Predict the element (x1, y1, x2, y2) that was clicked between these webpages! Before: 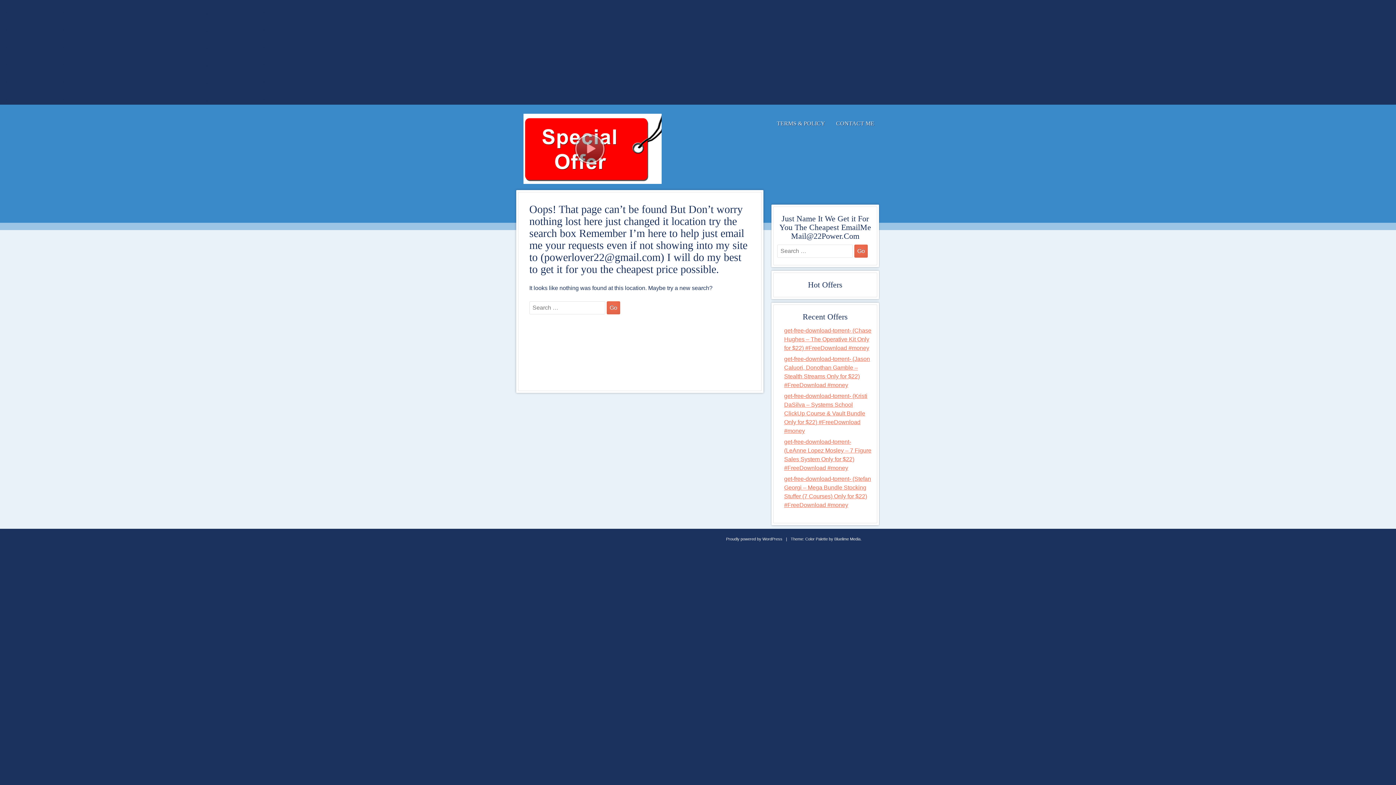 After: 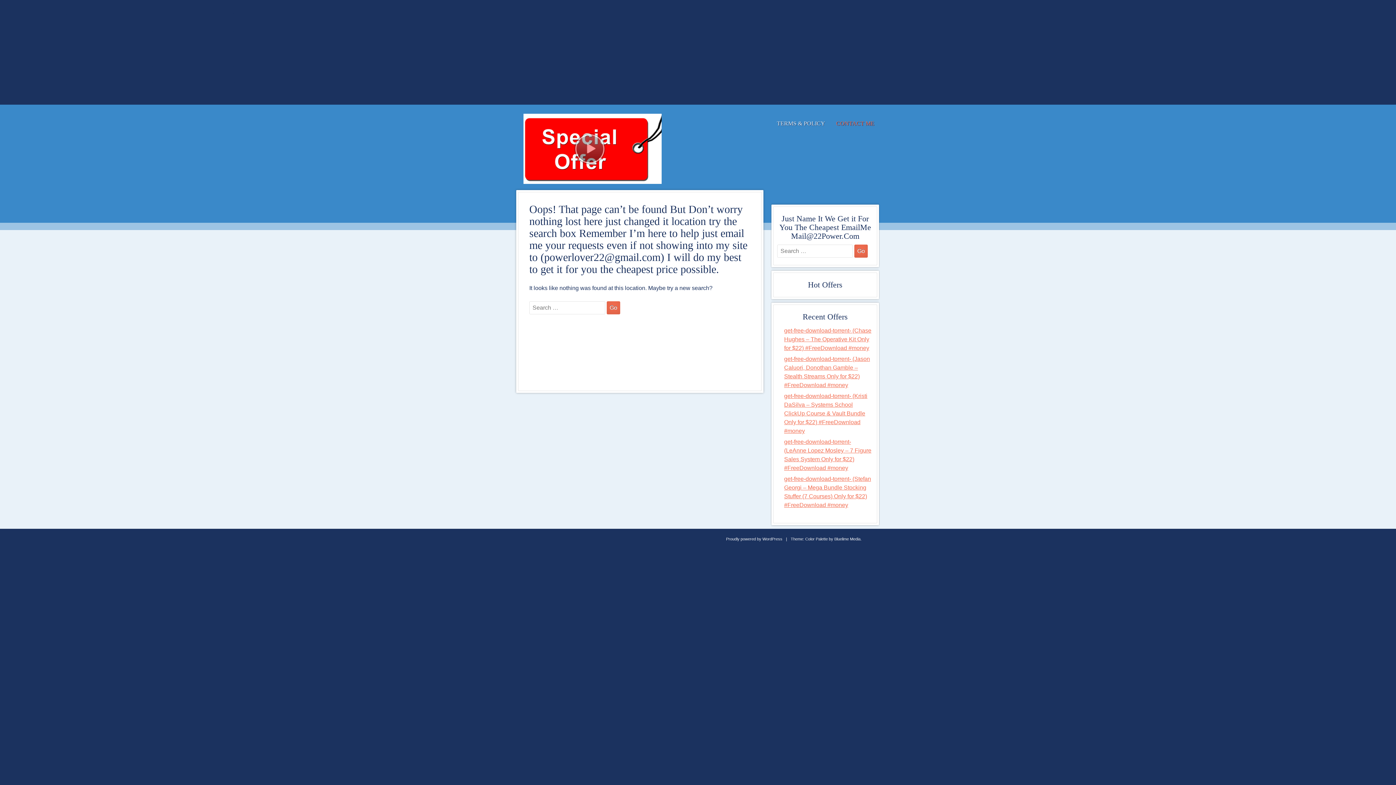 Action: bbox: (830, 117, 880, 129) label: CONTACT ME